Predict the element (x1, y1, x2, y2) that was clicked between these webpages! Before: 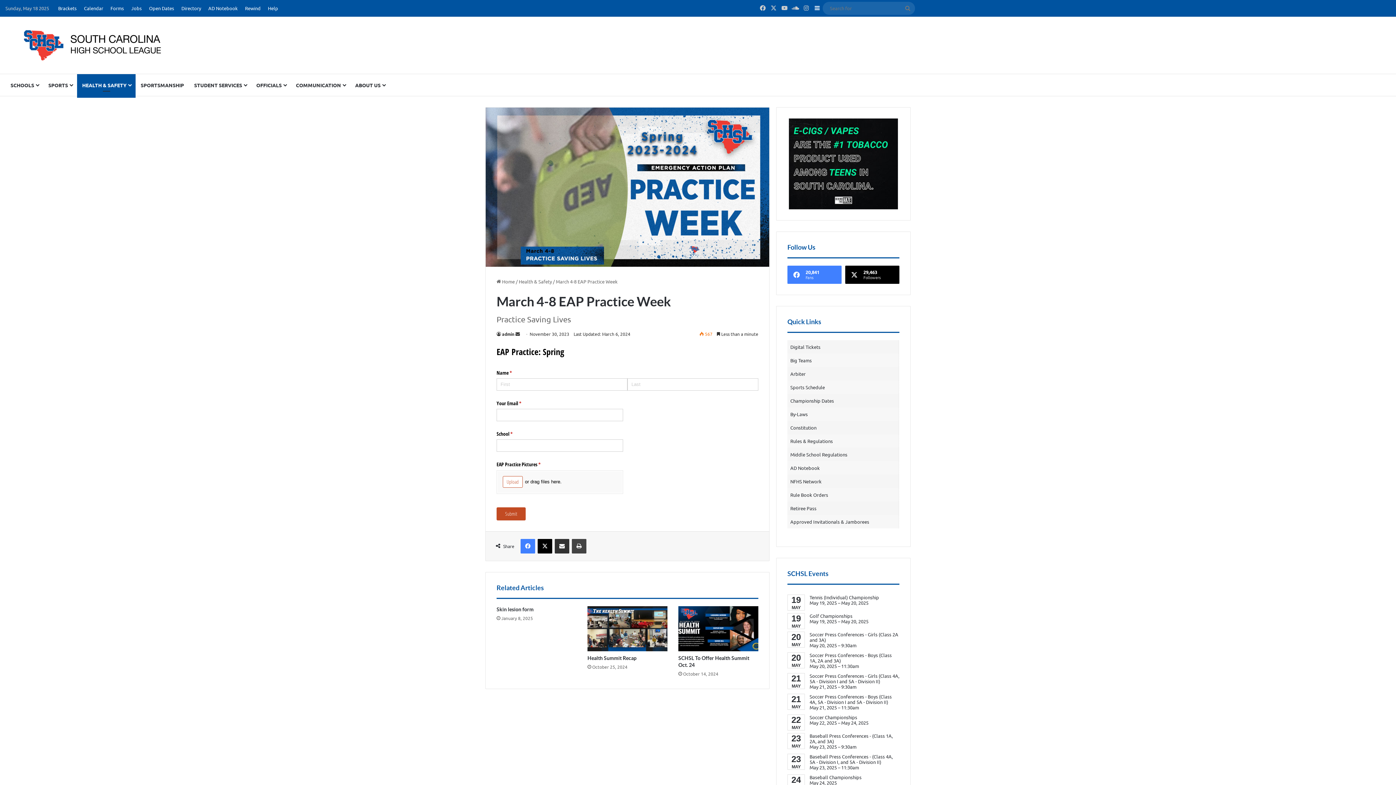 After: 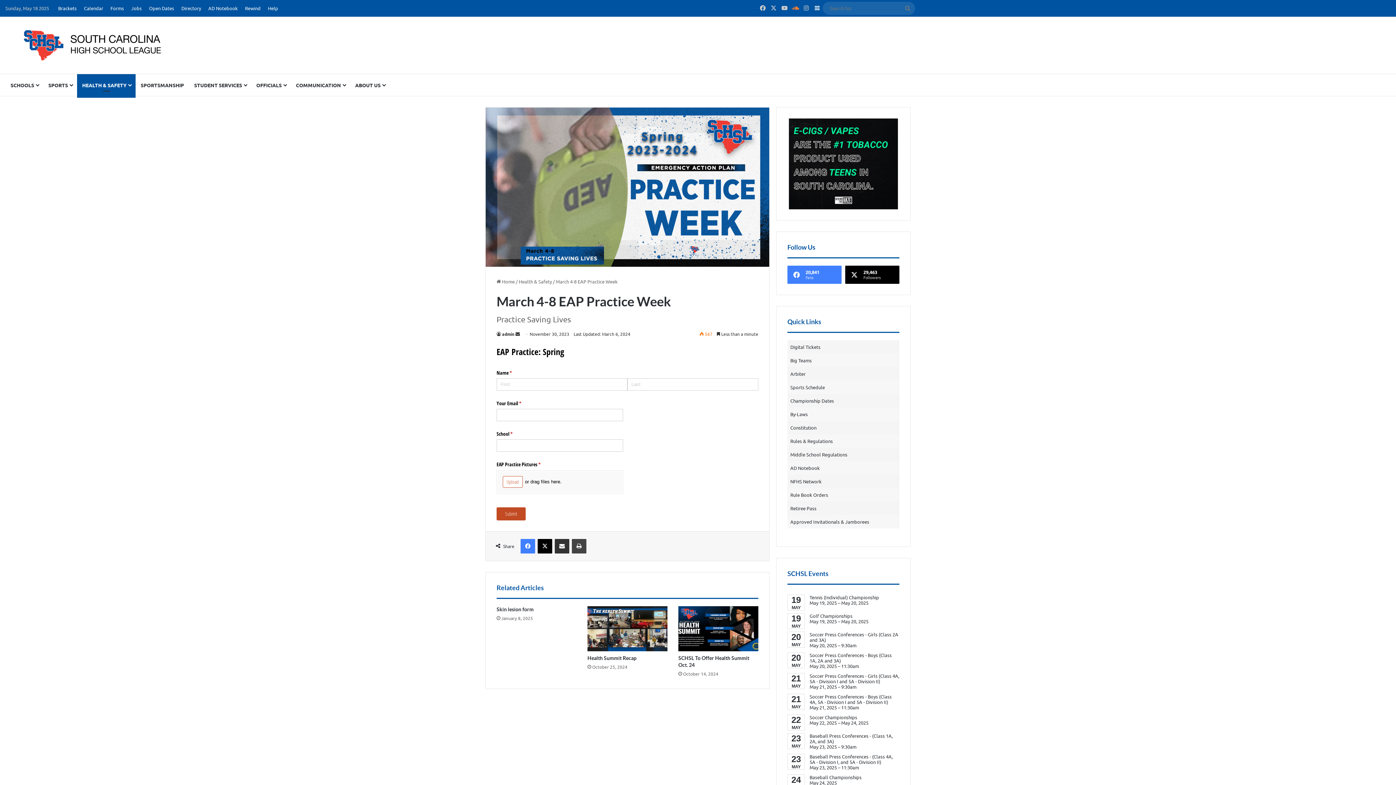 Action: label: SoundCloud bbox: (790, 0, 801, 16)